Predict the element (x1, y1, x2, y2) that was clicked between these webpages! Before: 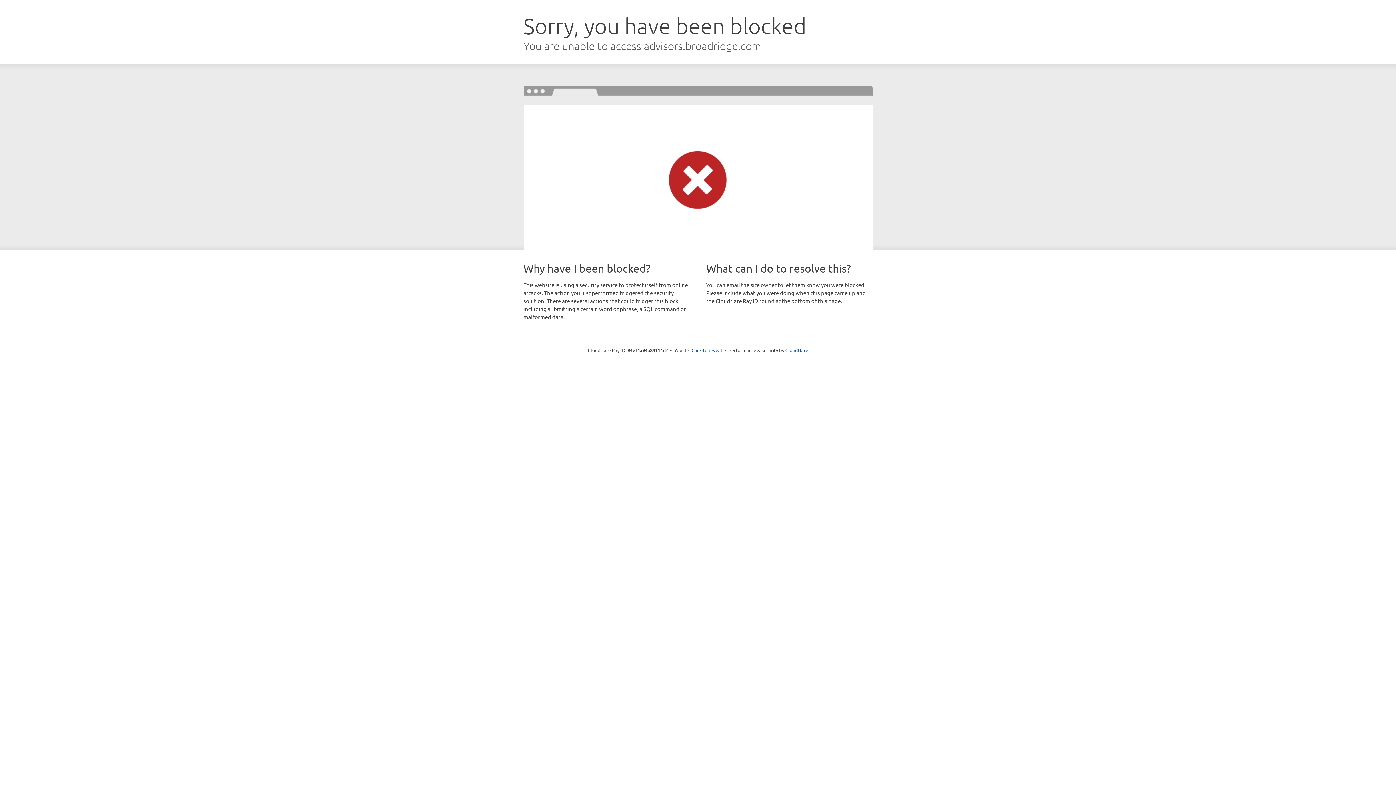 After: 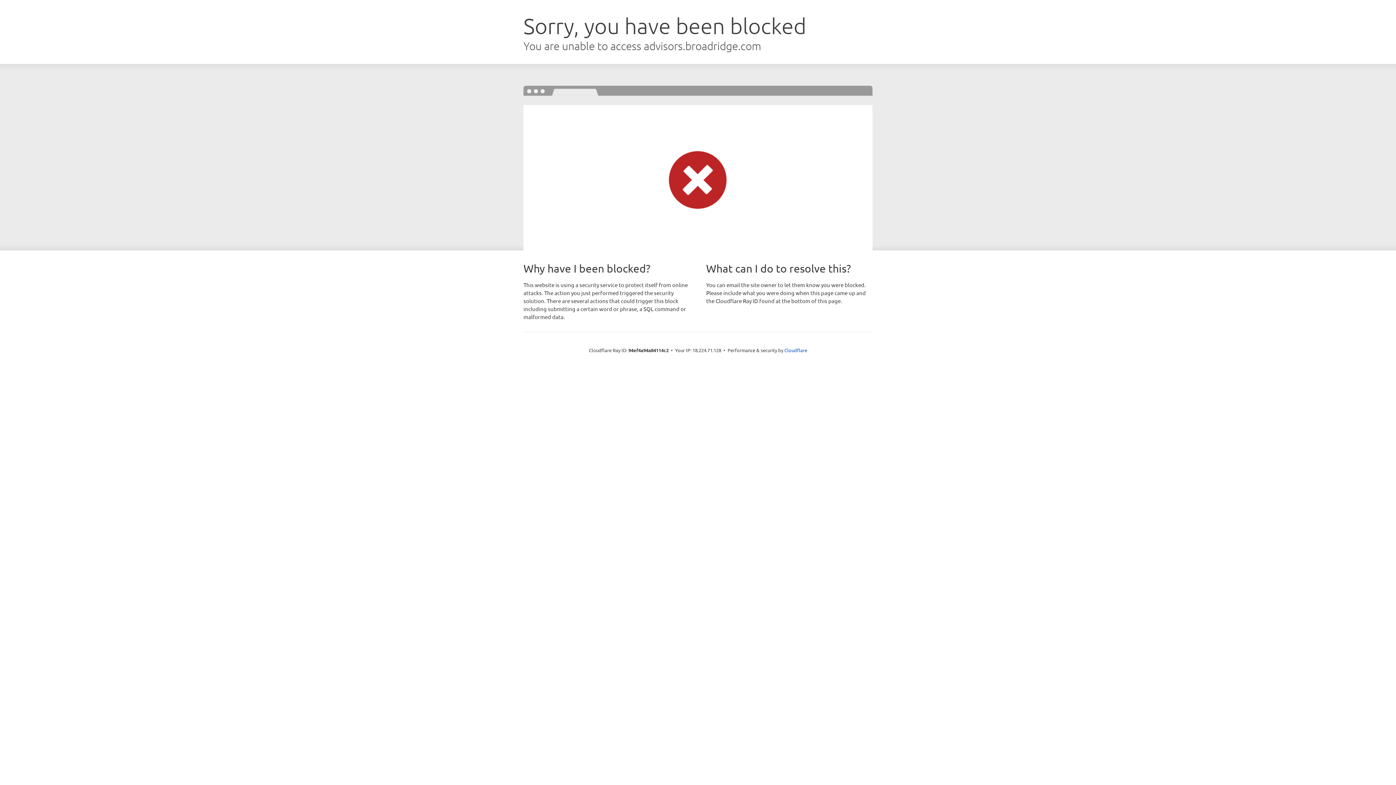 Action: bbox: (691, 346, 722, 353) label: Click to reveal